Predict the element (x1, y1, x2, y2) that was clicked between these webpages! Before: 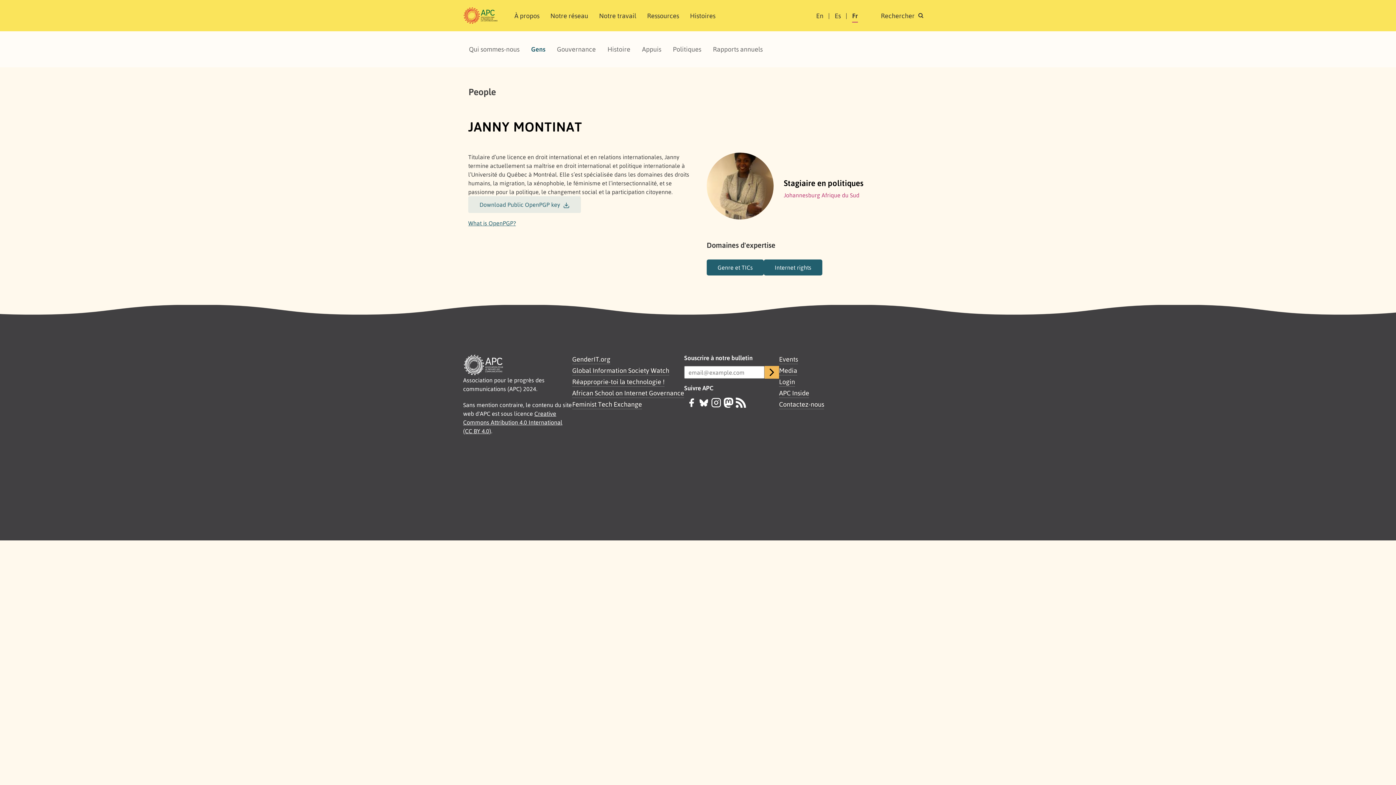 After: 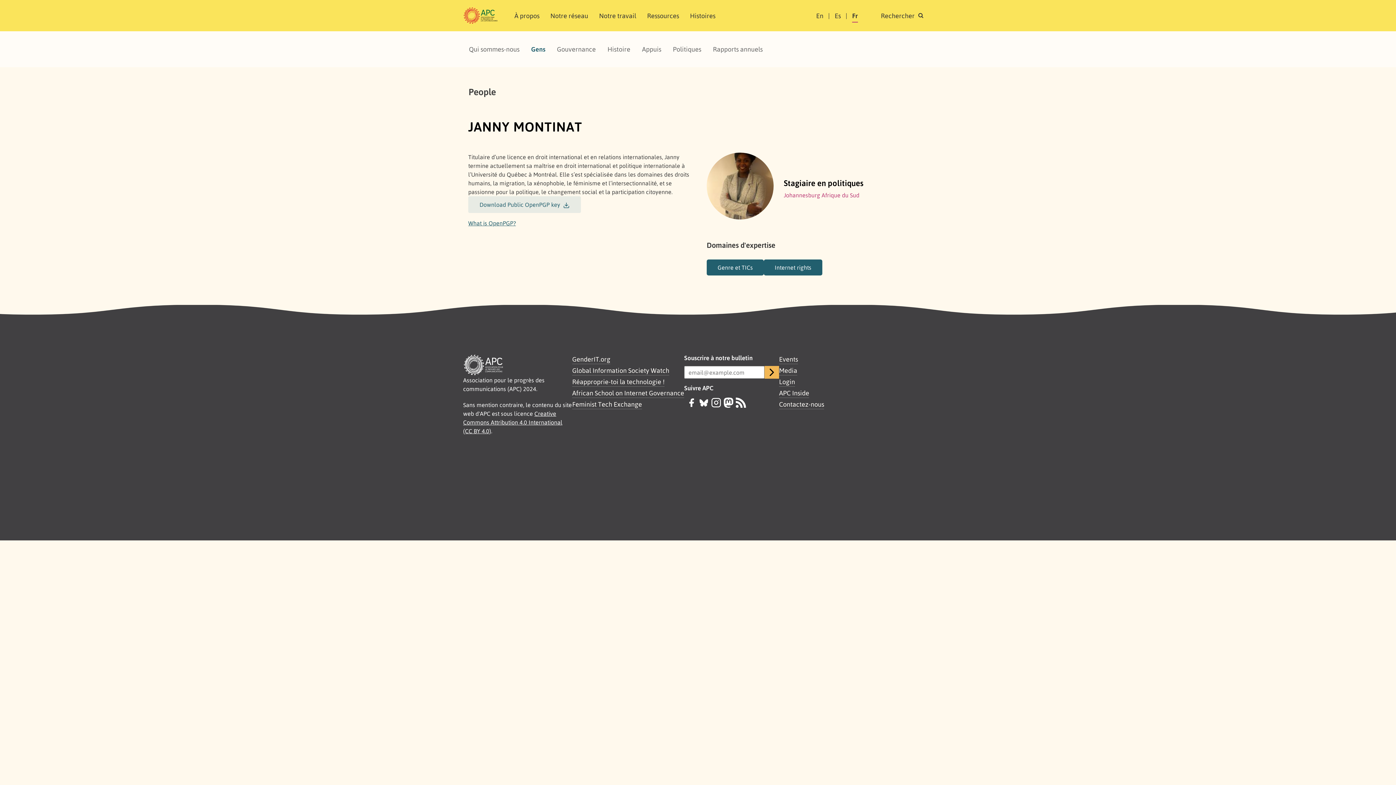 Action: label: Creative Commons Attribution 4.0 International (CC BY 4.0) bbox: (463, 410, 562, 434)